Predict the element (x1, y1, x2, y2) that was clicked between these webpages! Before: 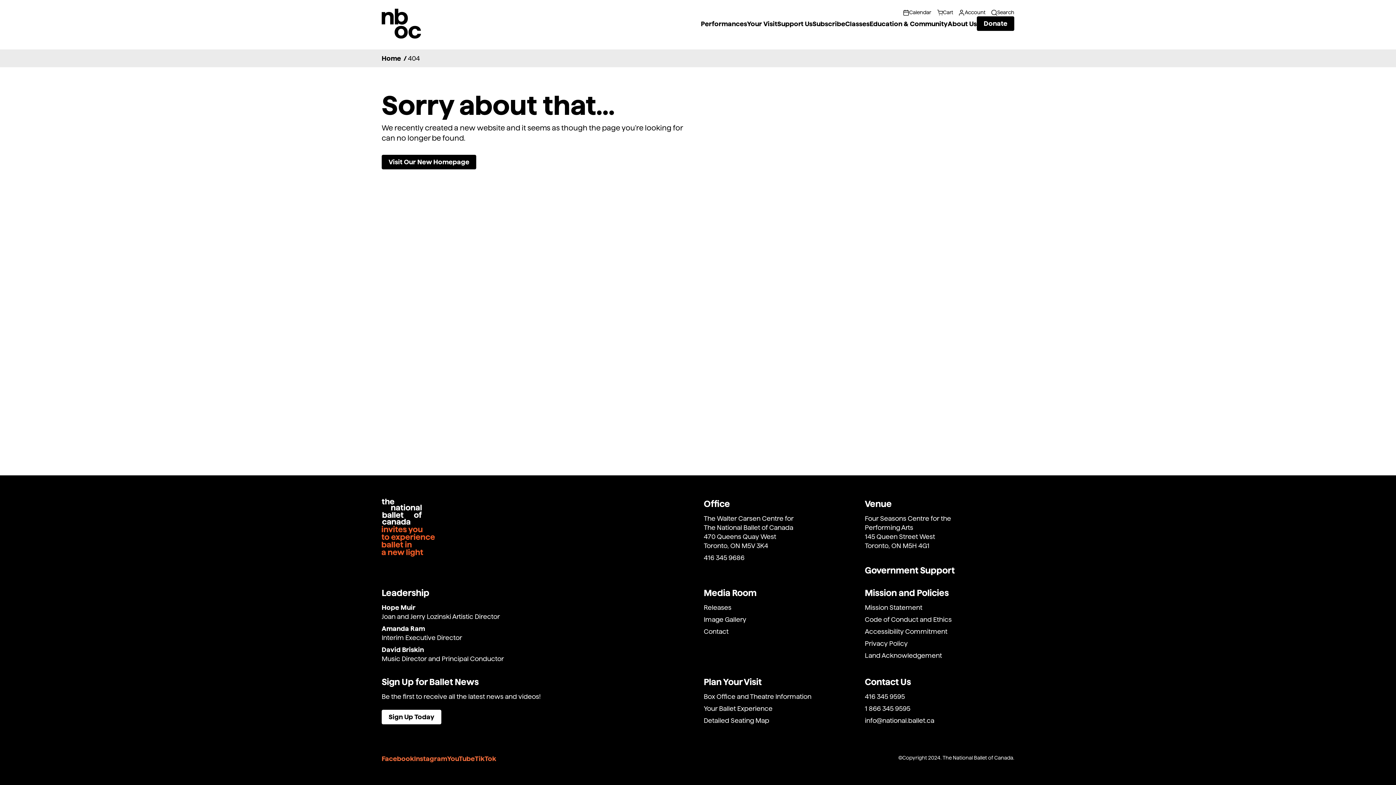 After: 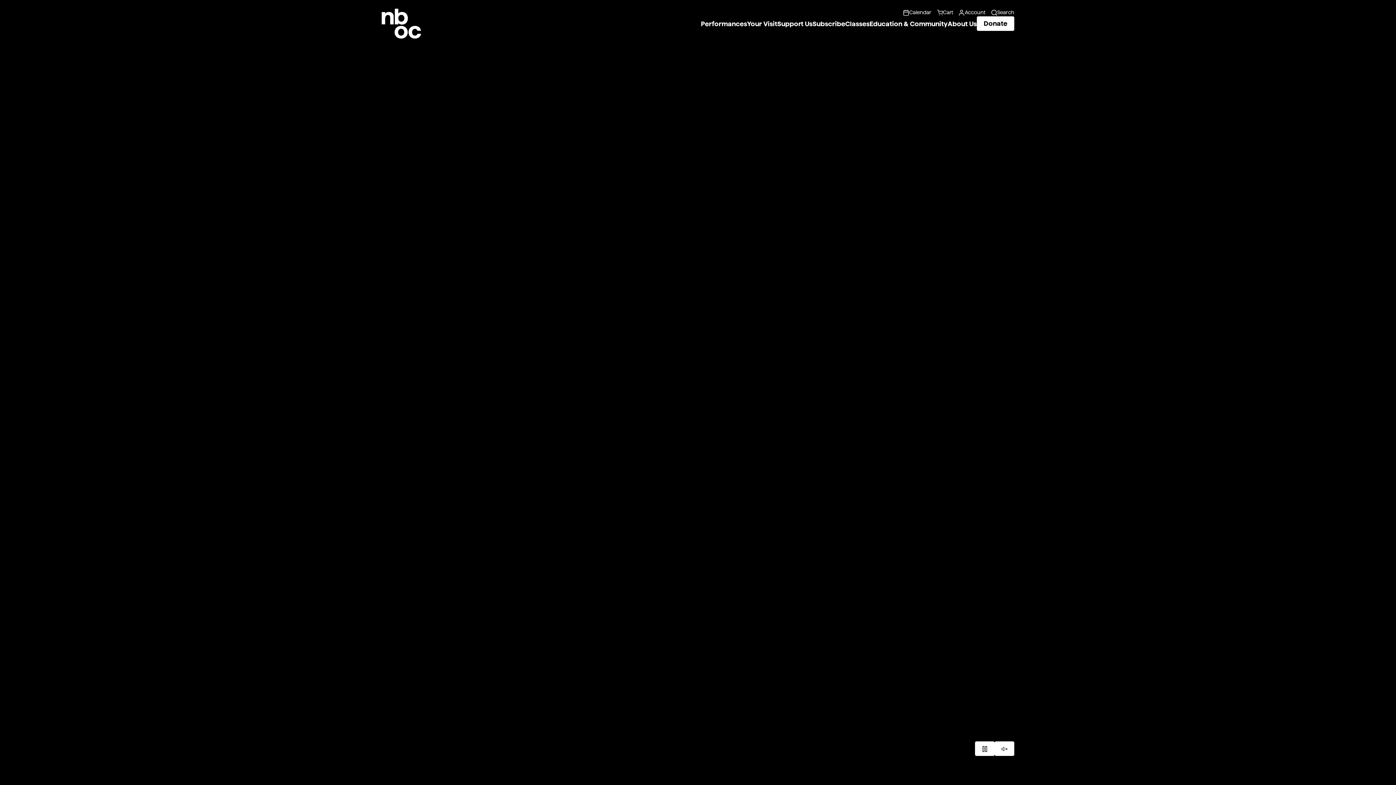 Action: bbox: (381, 8, 421, 40) label: National Ballet of Canada